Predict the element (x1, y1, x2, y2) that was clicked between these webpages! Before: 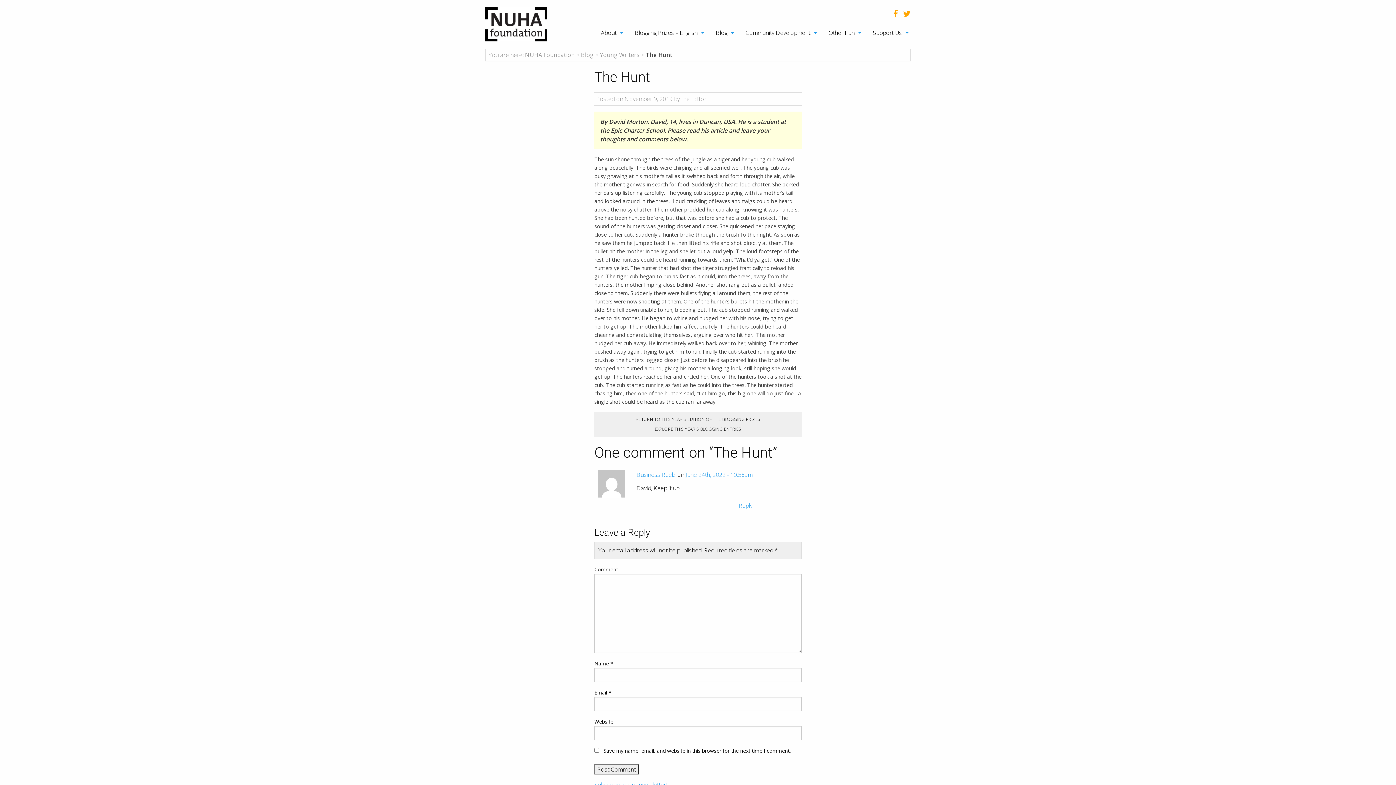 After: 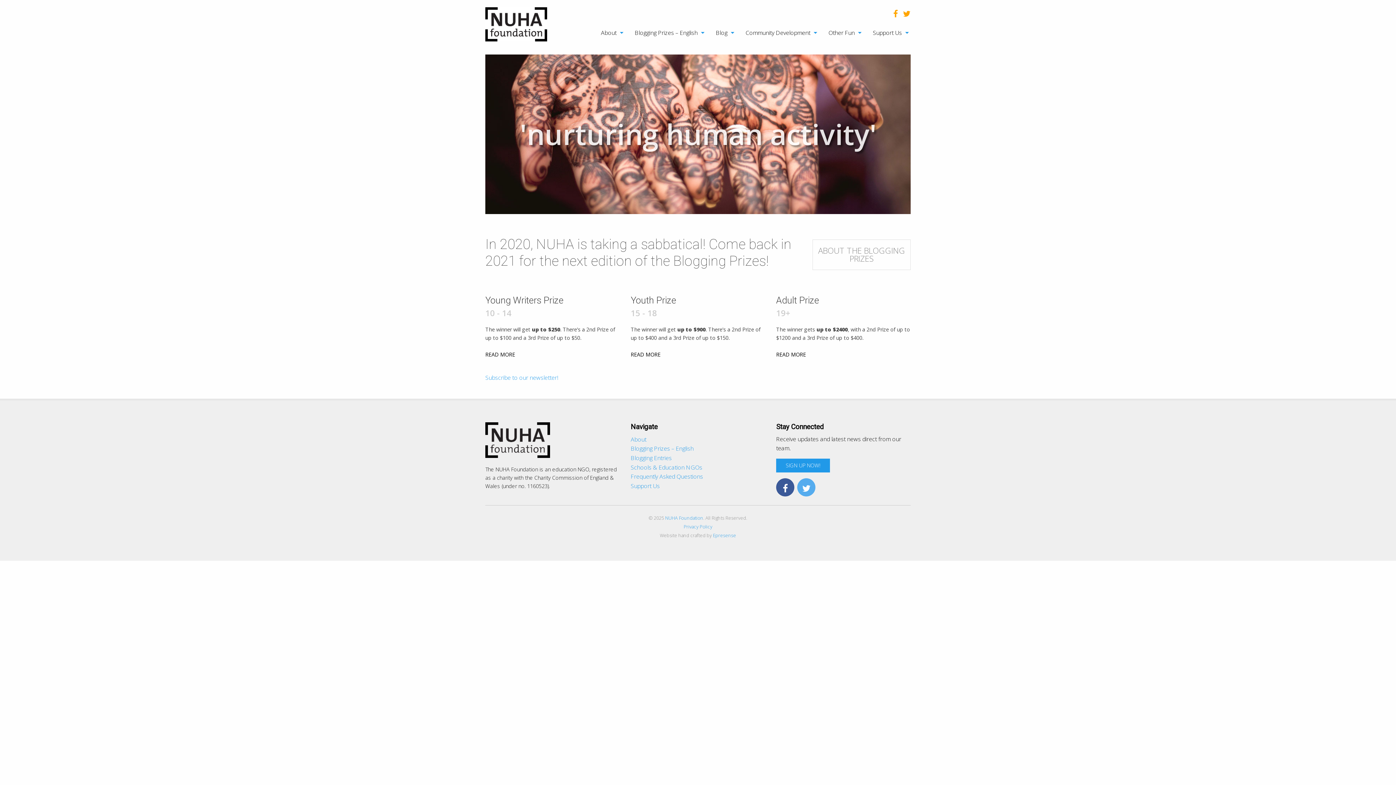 Action: bbox: (525, 51, 574, 59) label: NUHA Foundation